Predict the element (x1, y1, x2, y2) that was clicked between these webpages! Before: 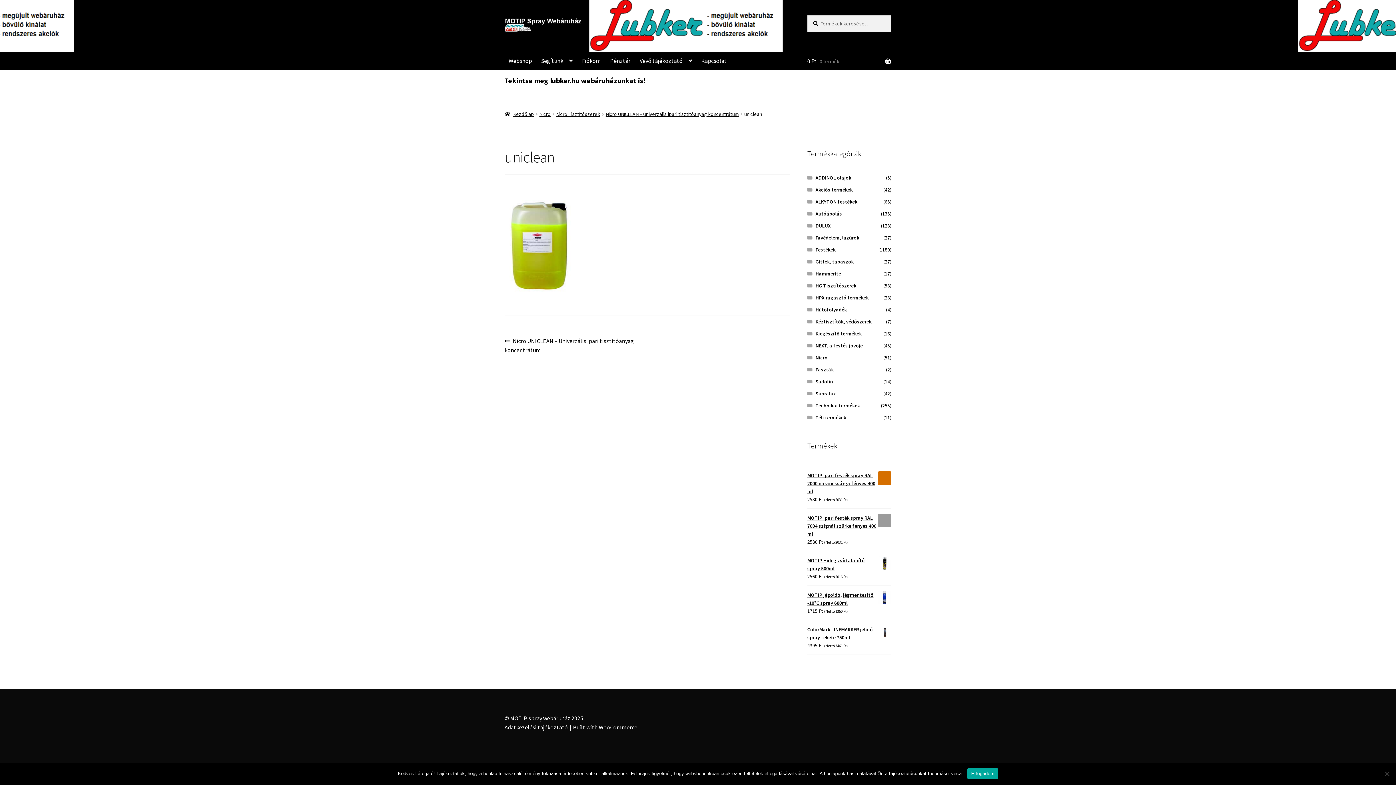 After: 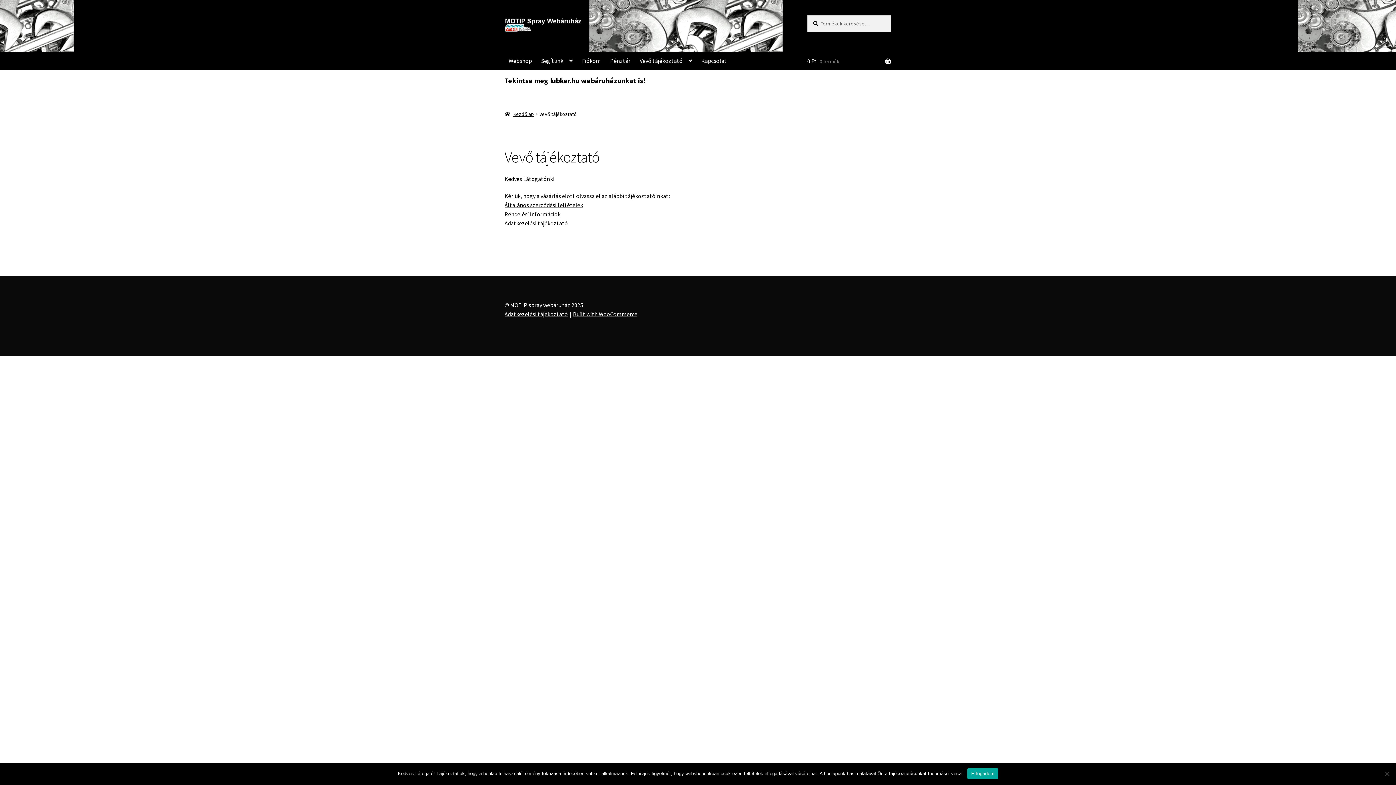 Action: label: Vevő tájékoztató bbox: (635, 52, 696, 69)